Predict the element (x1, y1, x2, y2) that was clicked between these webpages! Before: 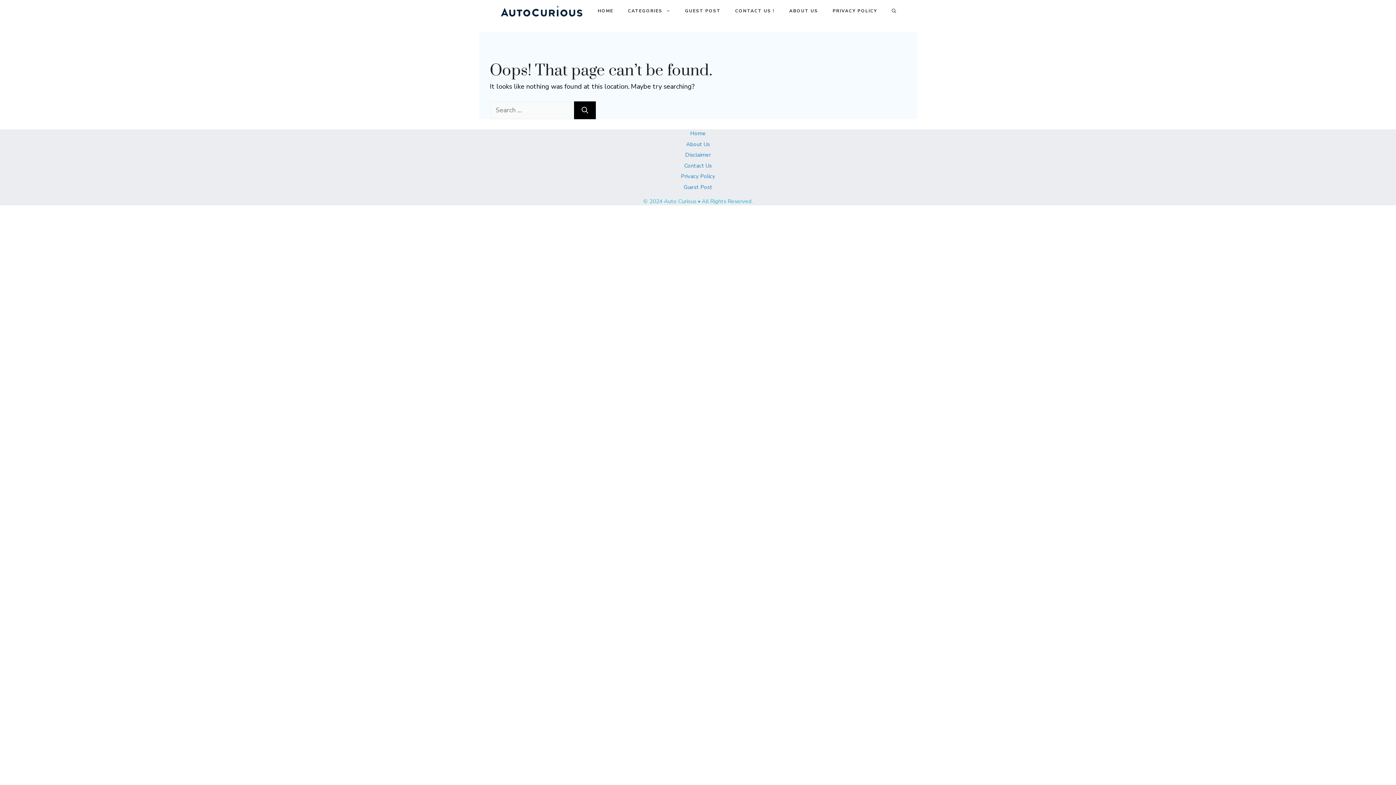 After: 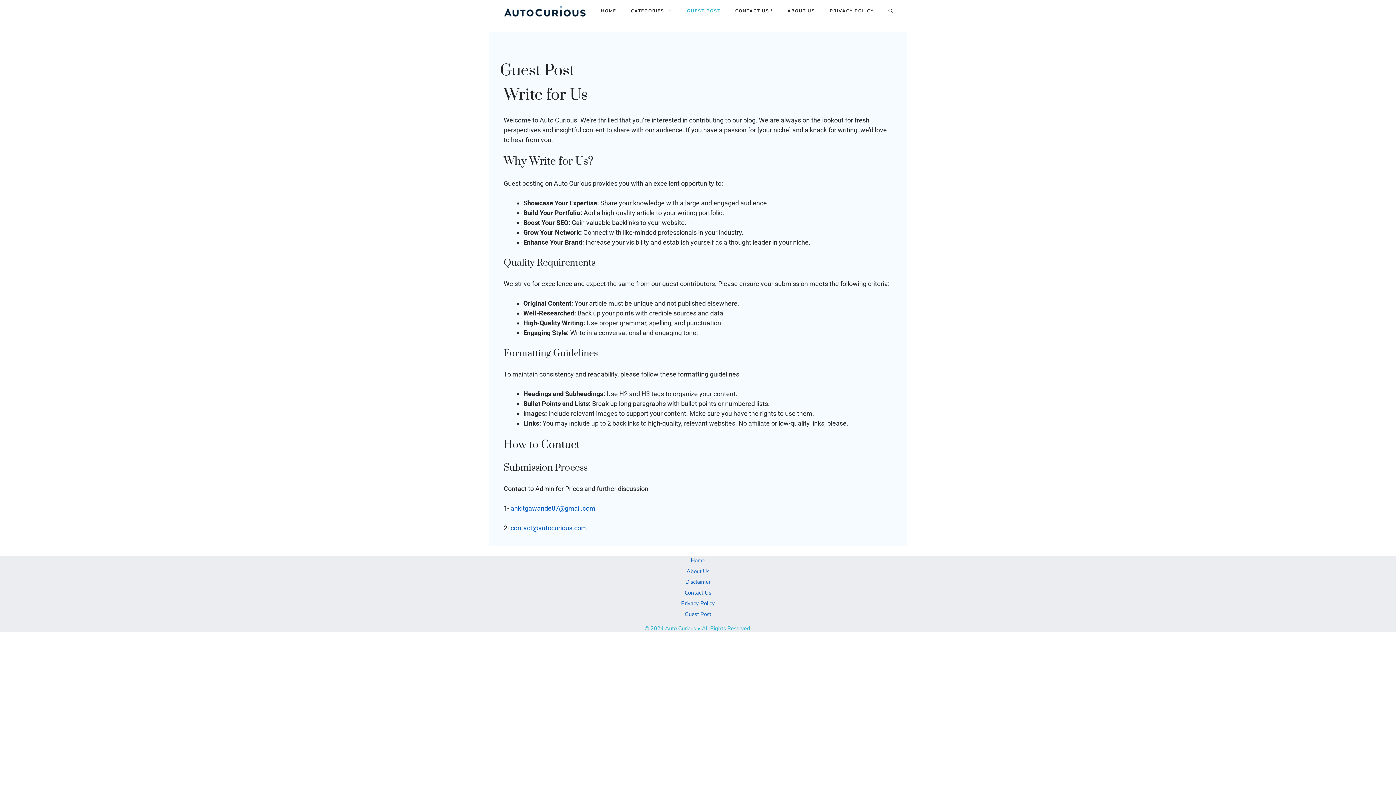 Action: bbox: (677, 0, 728, 21) label: GUEST POST